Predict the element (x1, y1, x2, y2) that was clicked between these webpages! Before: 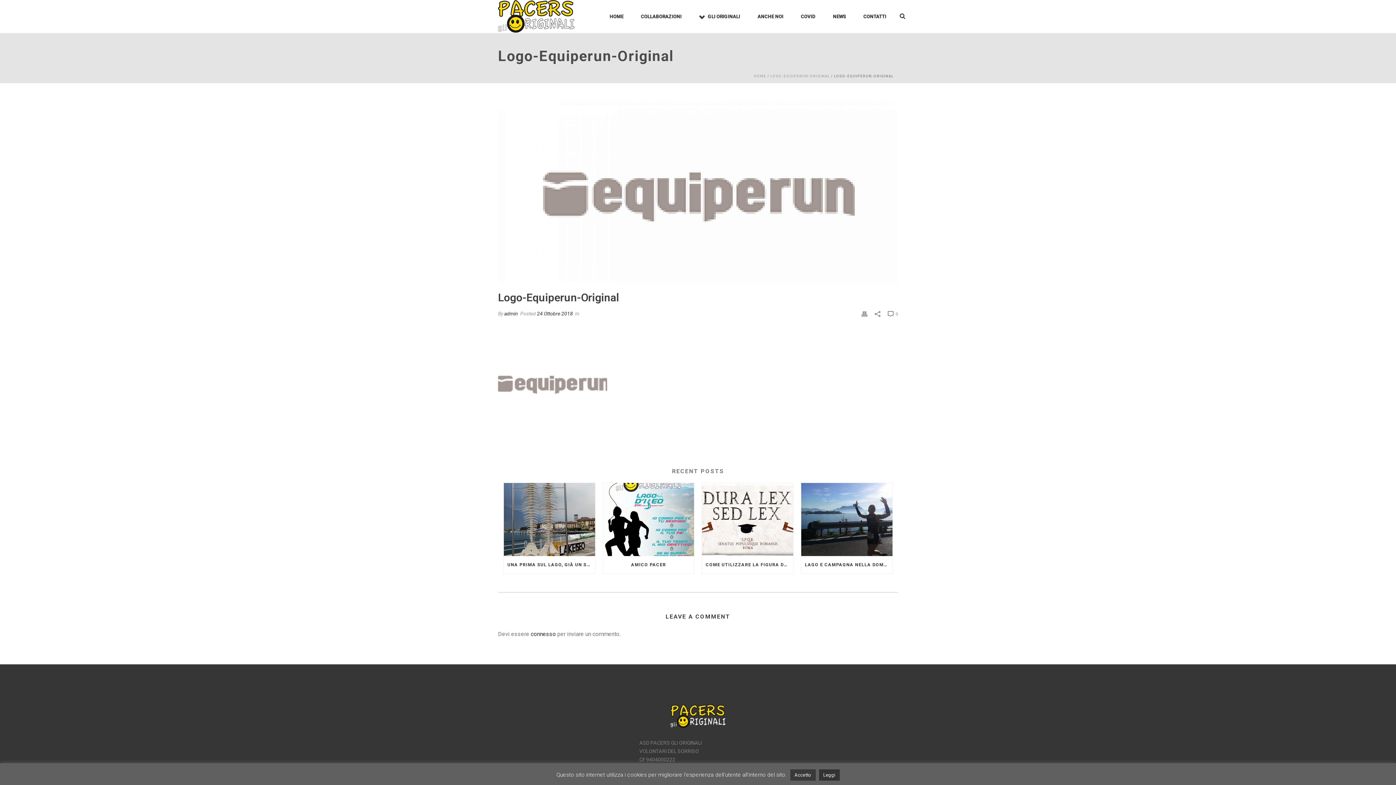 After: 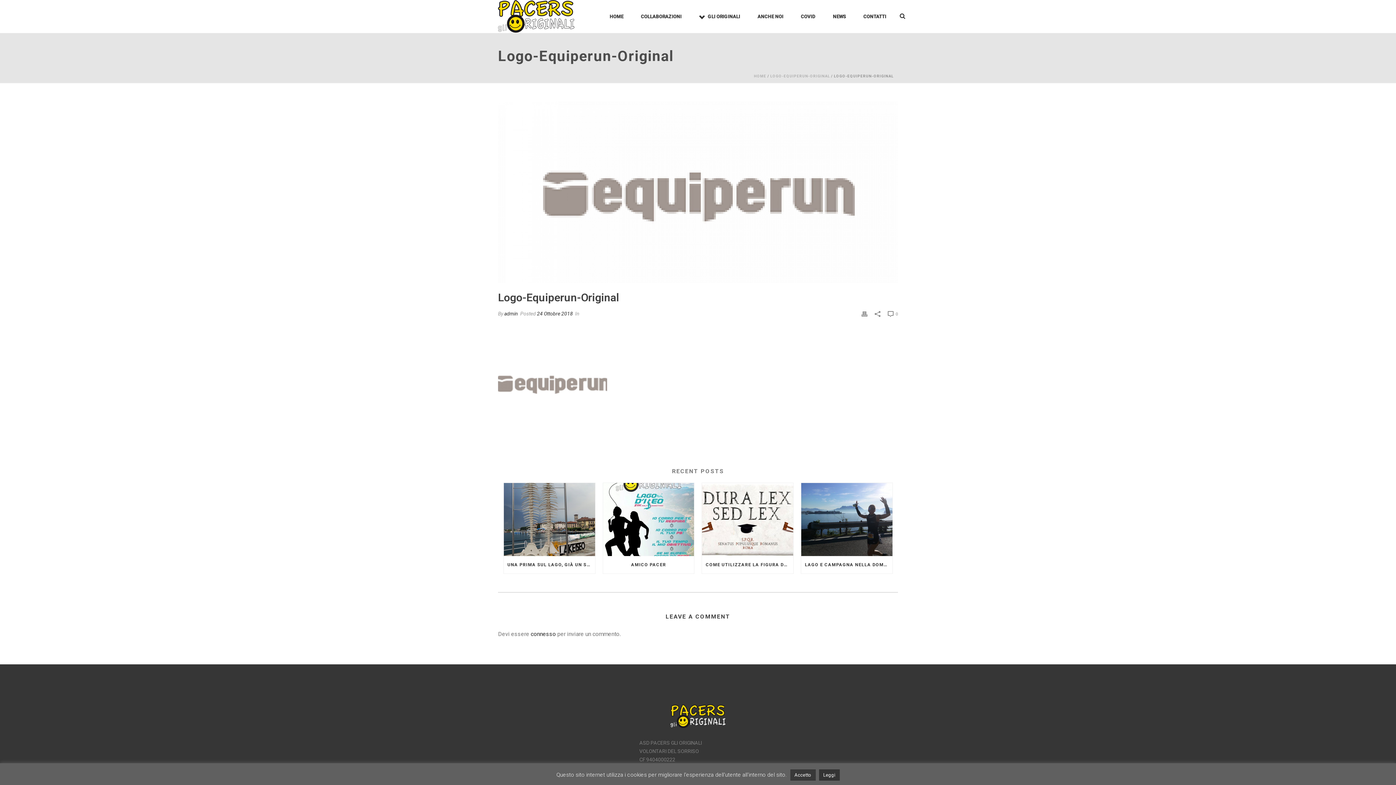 Action: bbox: (770, 74, 830, 78) label: LOGO-EQUIPERUN-ORIGINAL